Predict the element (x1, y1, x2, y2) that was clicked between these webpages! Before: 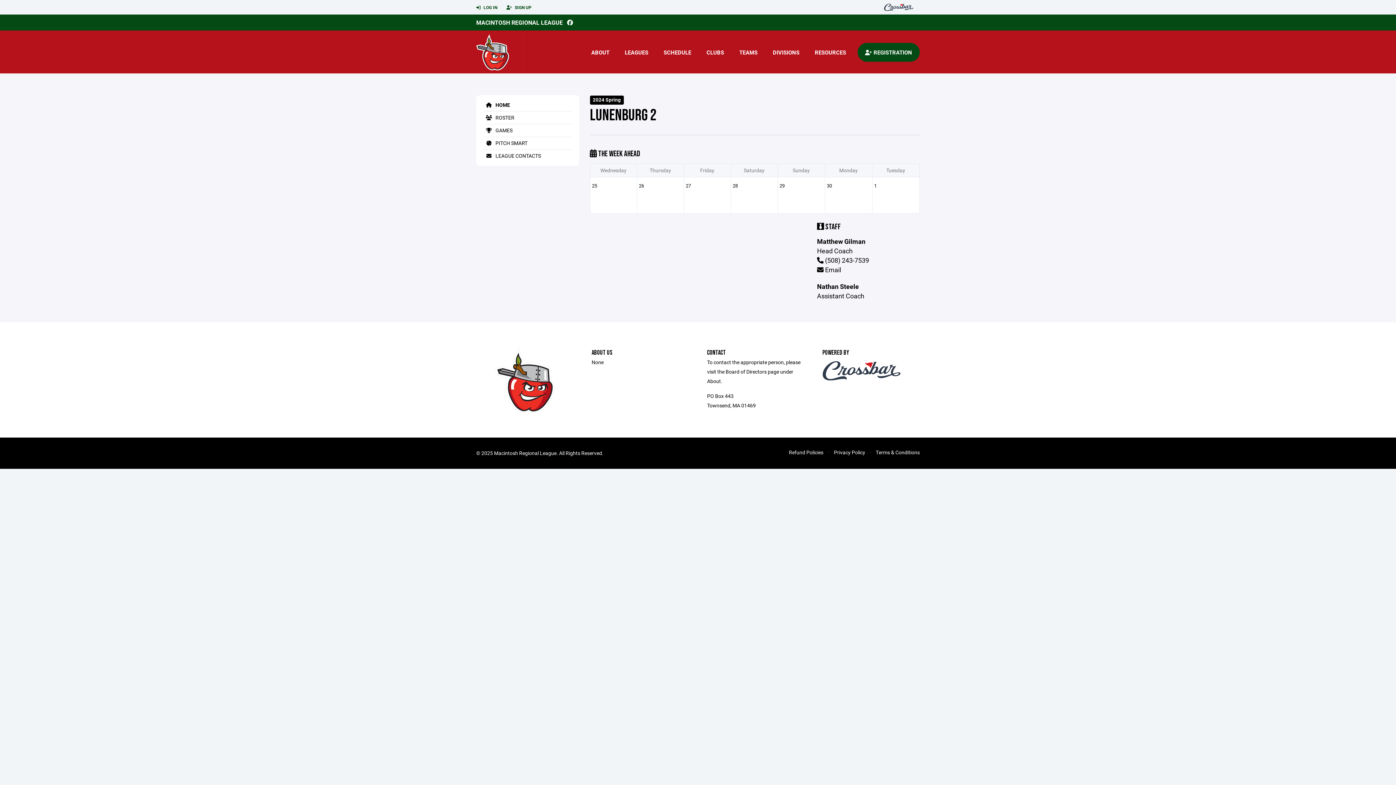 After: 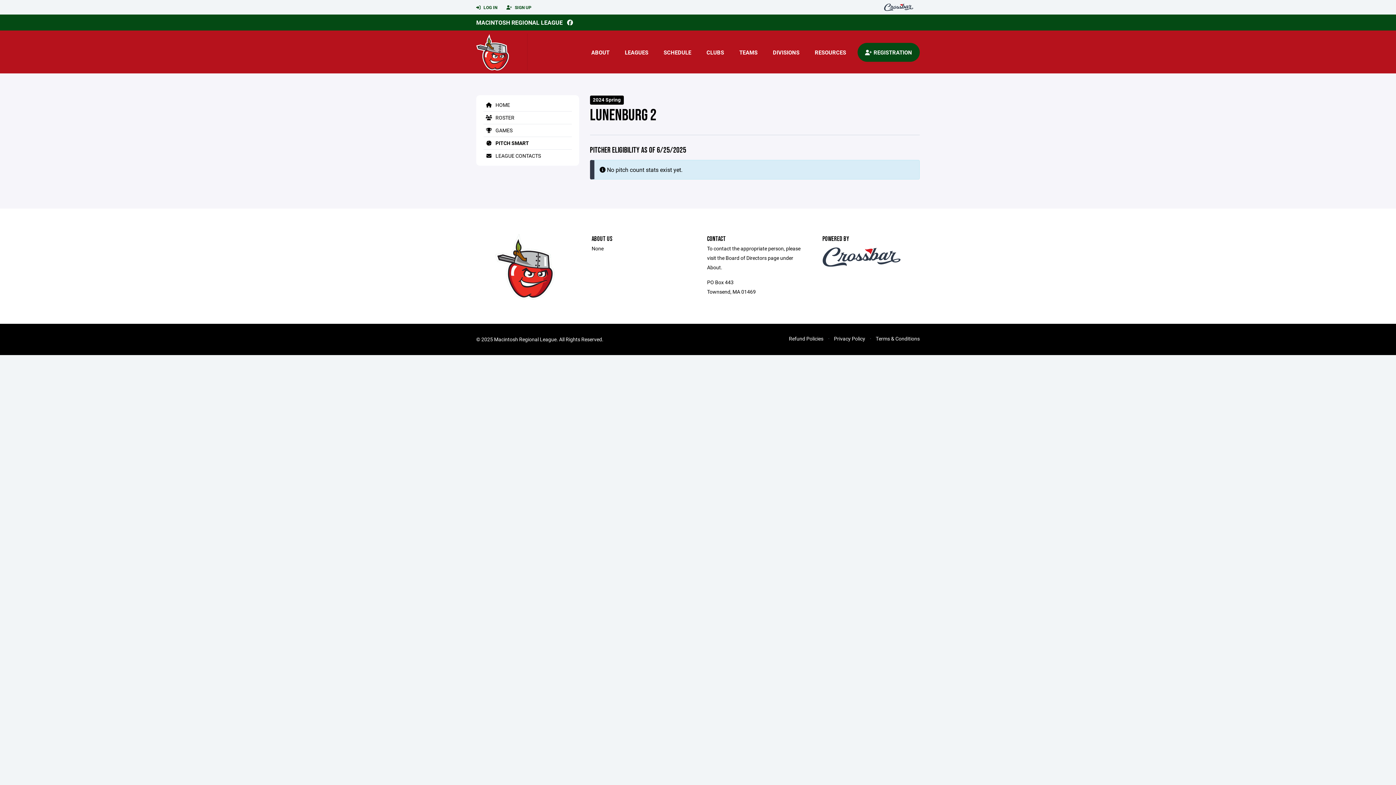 Action: bbox: (483, 139, 527, 146) label:  PITCH SMART